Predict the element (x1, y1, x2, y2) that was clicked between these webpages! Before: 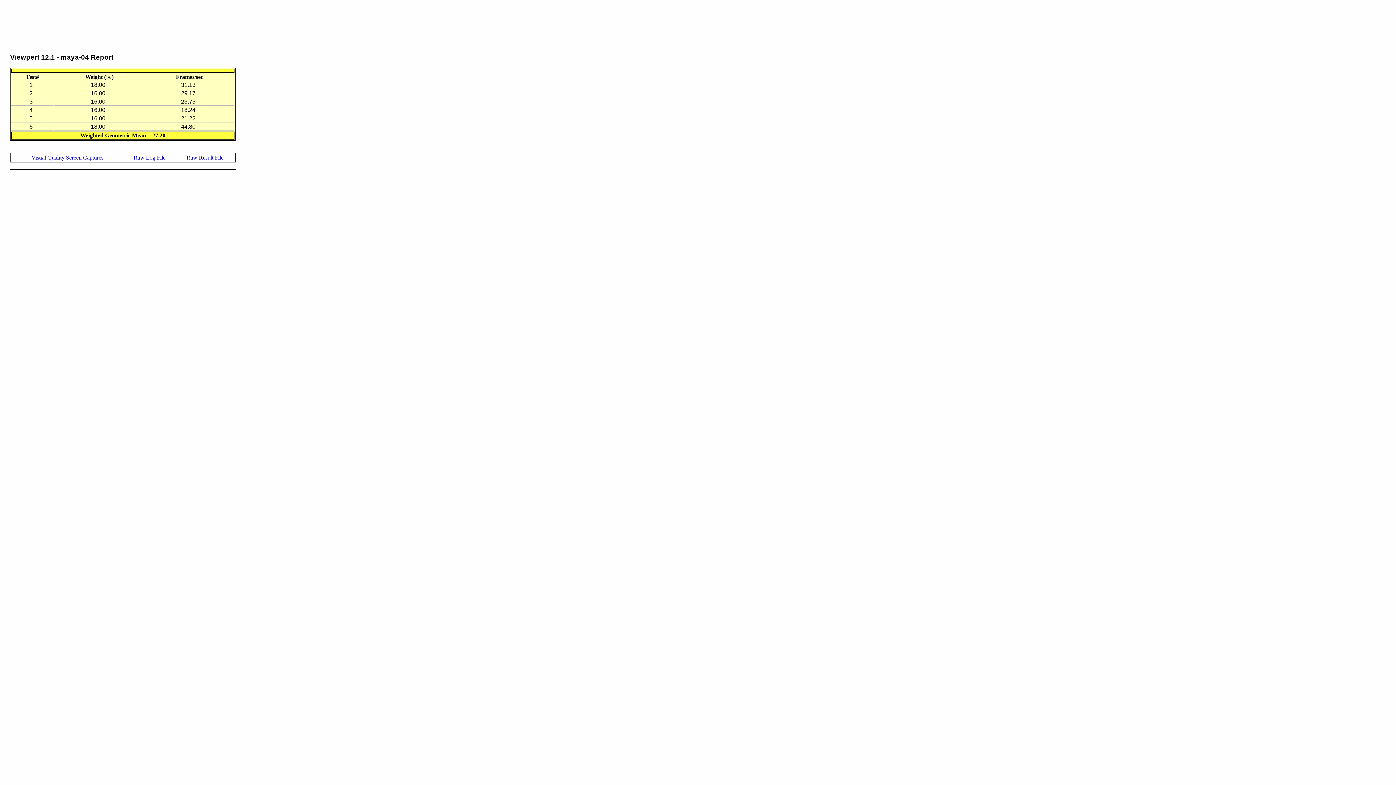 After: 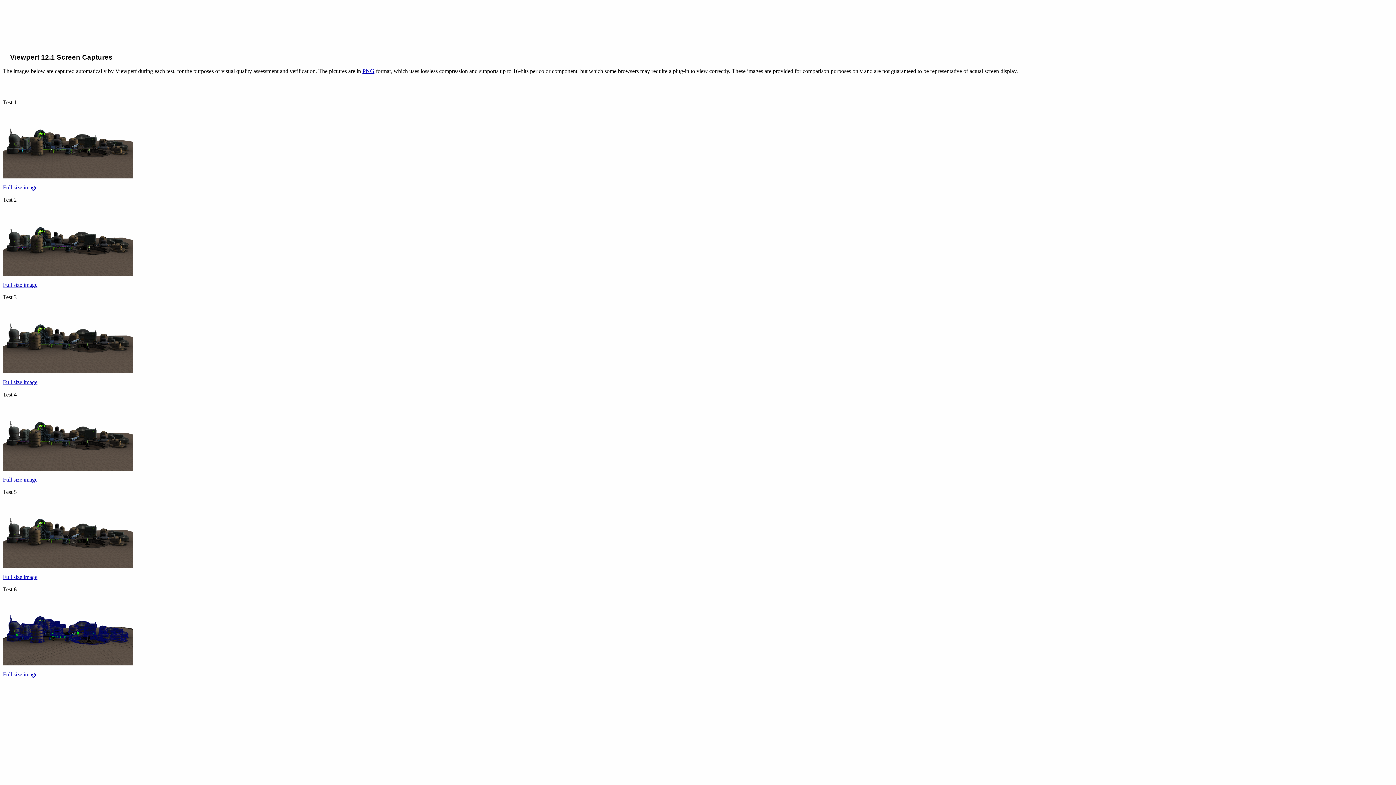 Action: bbox: (31, 154, 103, 160) label: Visual Quality Screen Captures